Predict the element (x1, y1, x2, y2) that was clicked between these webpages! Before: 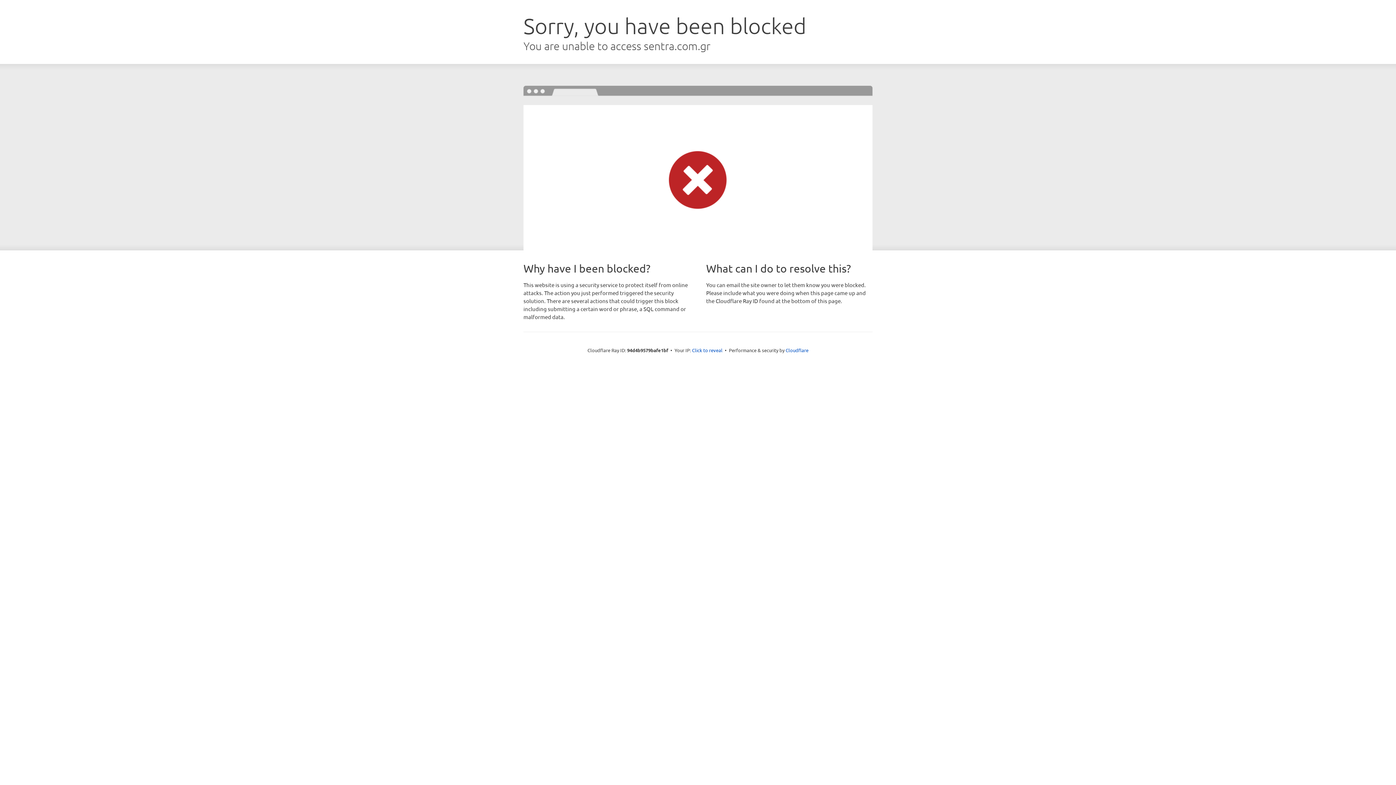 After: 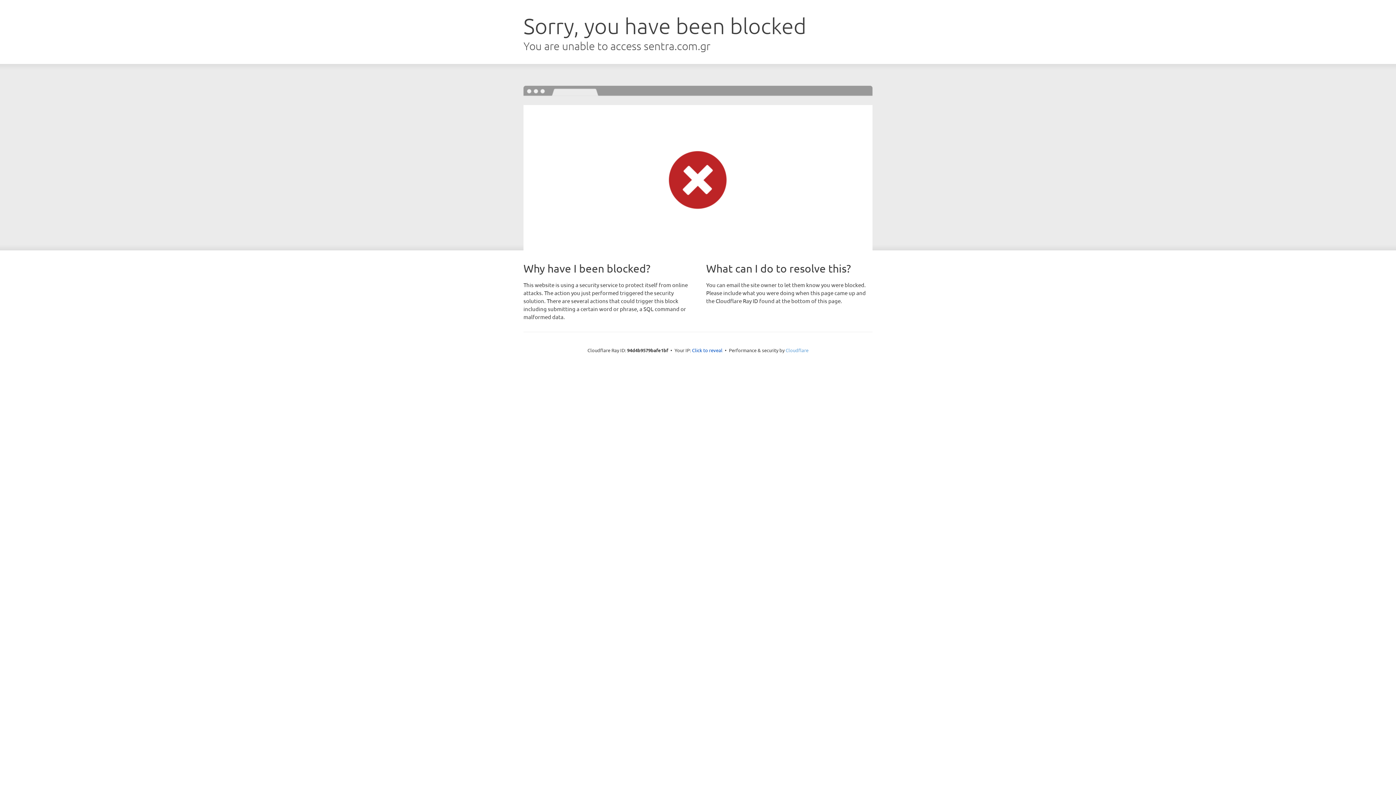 Action: bbox: (785, 347, 808, 353) label: Cloudflare